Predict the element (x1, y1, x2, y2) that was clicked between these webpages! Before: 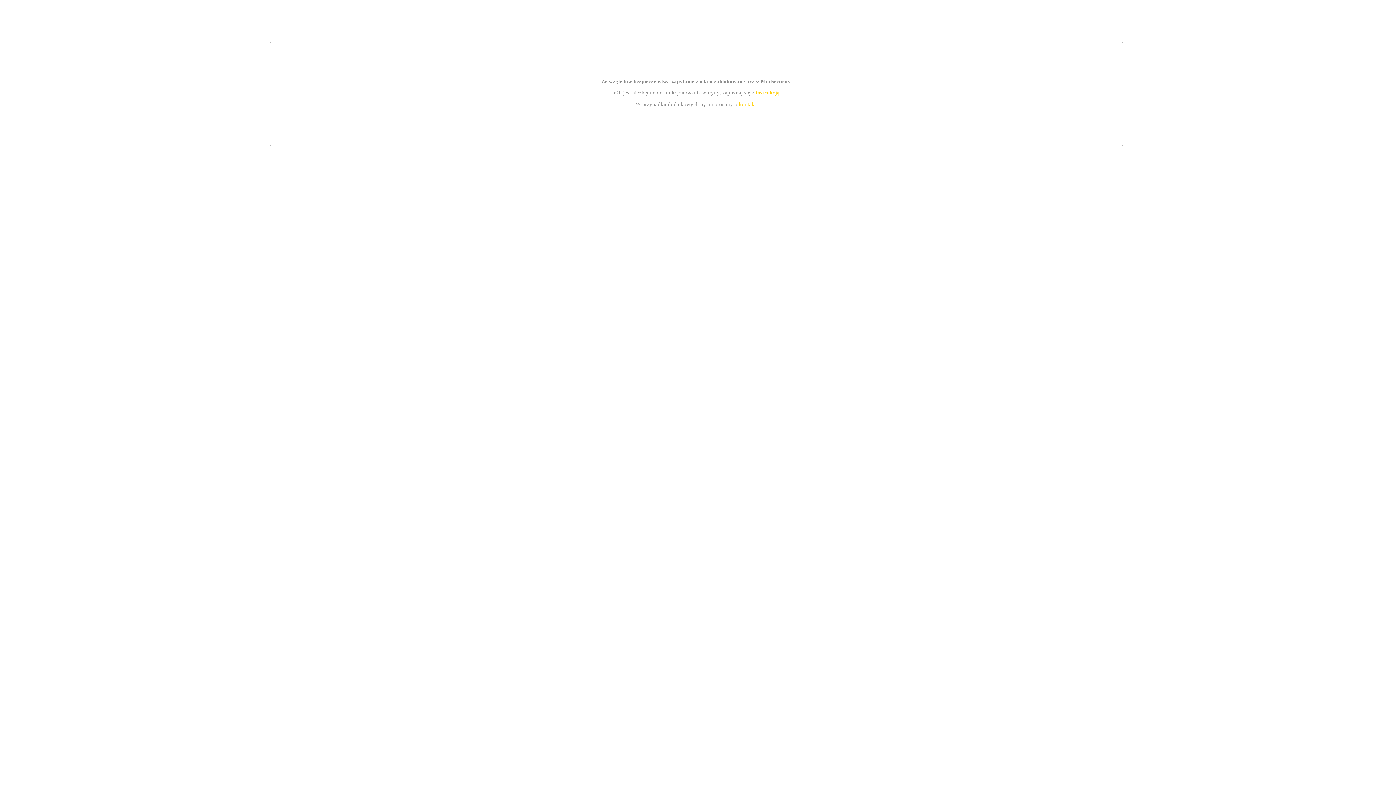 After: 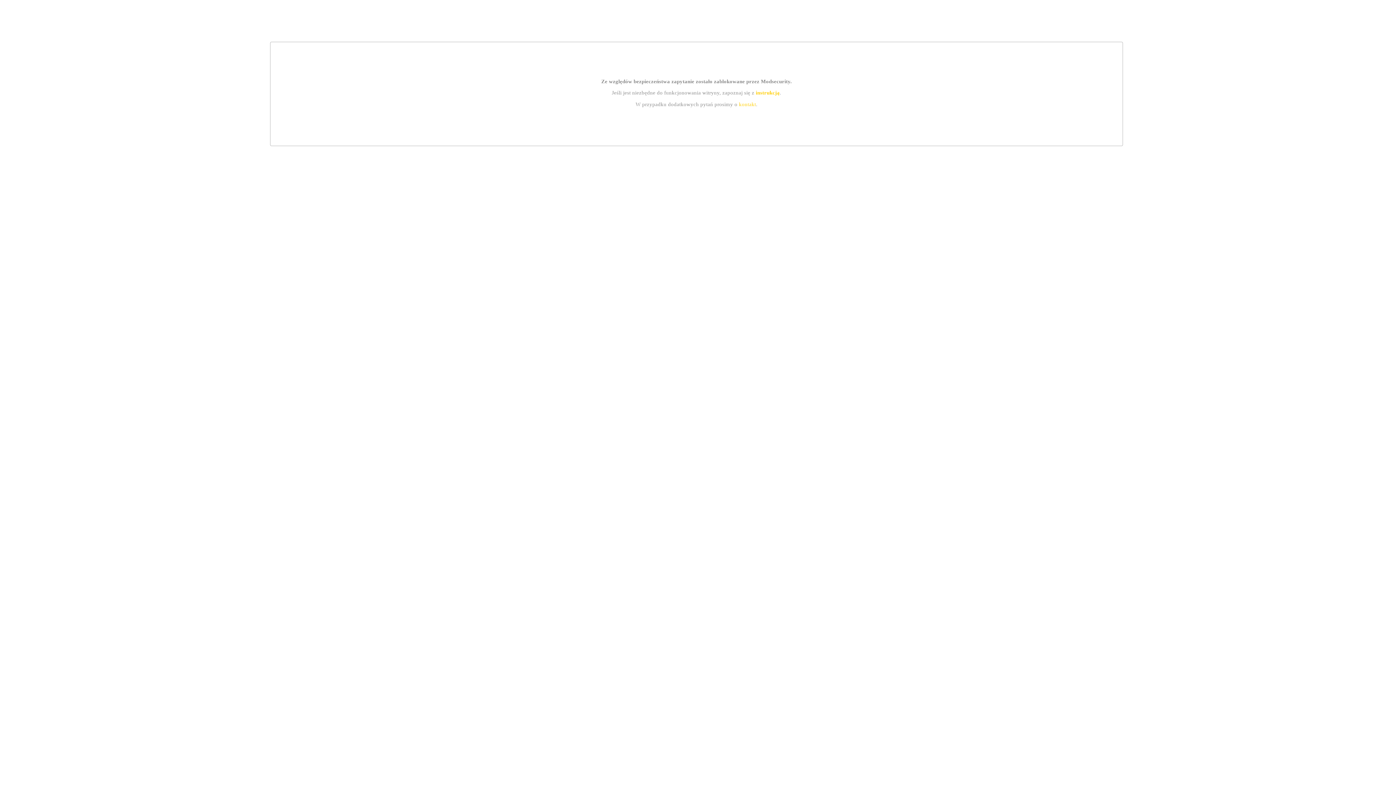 Action: bbox: (739, 101, 756, 107) label: kontakt